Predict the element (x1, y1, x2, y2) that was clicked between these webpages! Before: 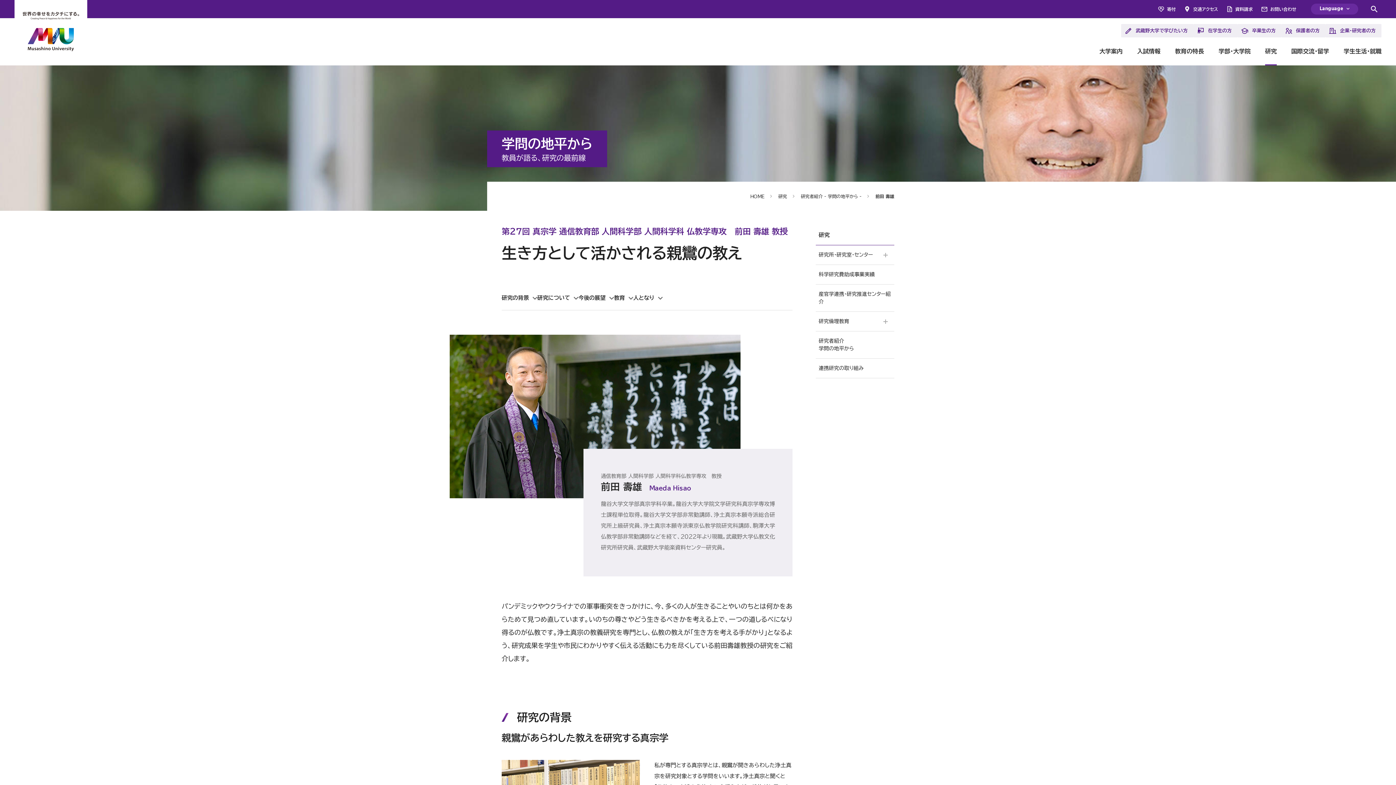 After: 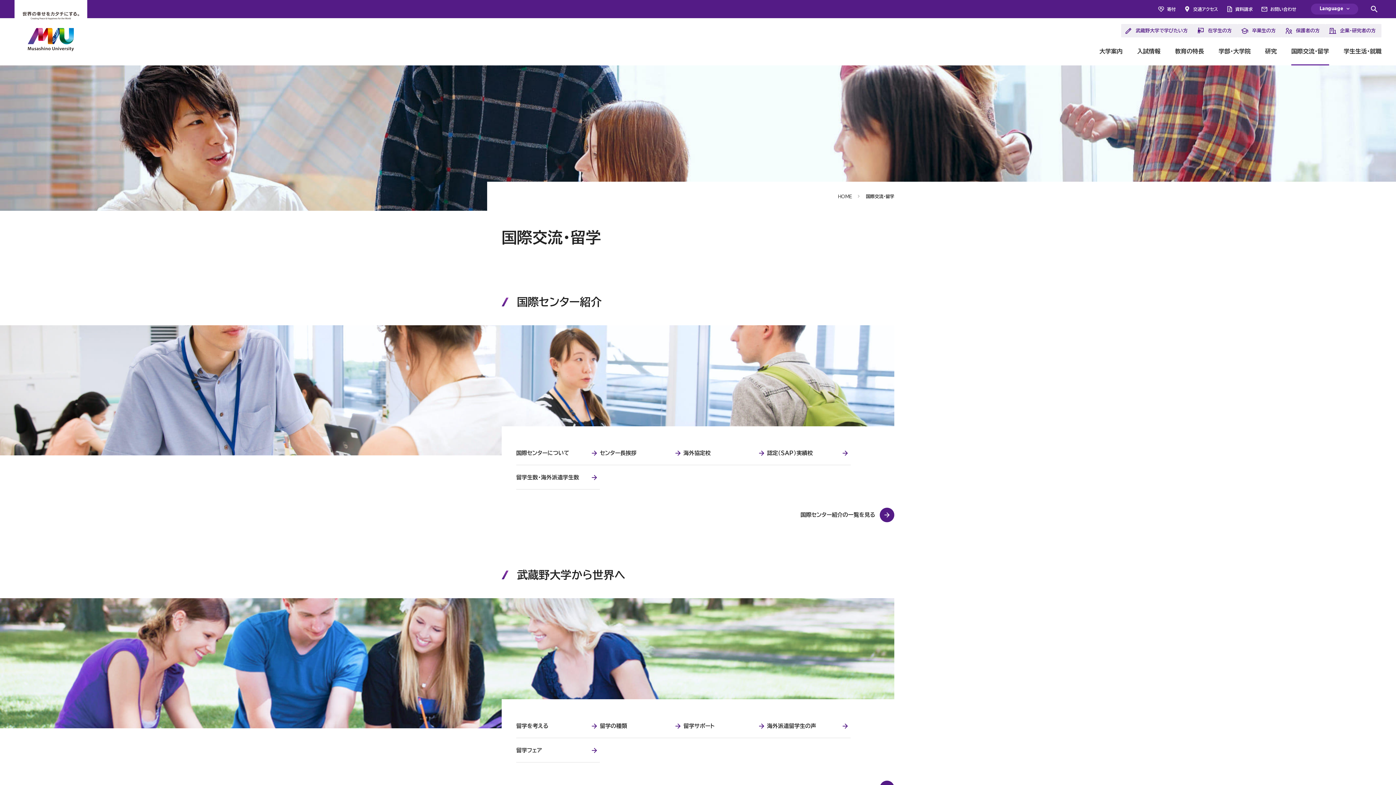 Action: label: 国際交流・留学 bbox: (1284, 37, 1336, 65)